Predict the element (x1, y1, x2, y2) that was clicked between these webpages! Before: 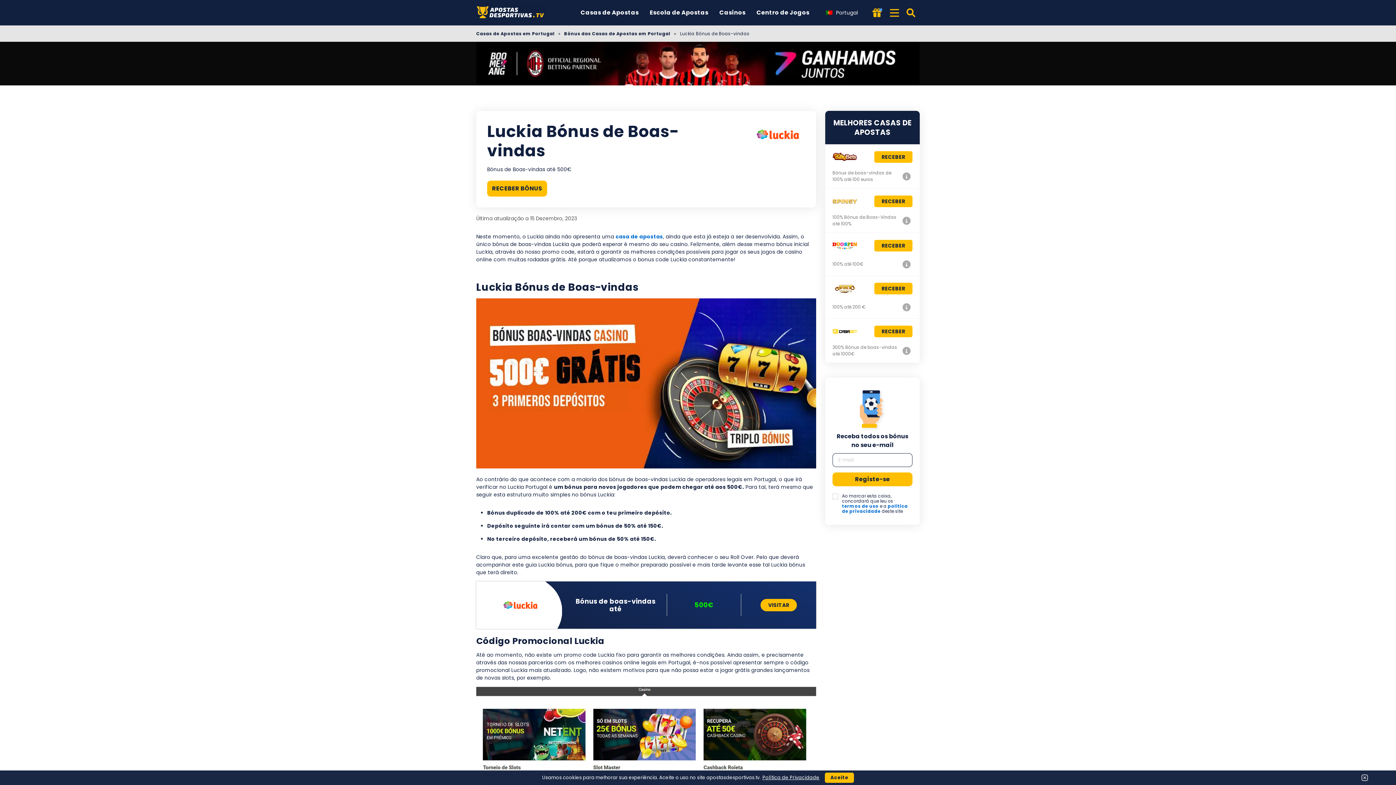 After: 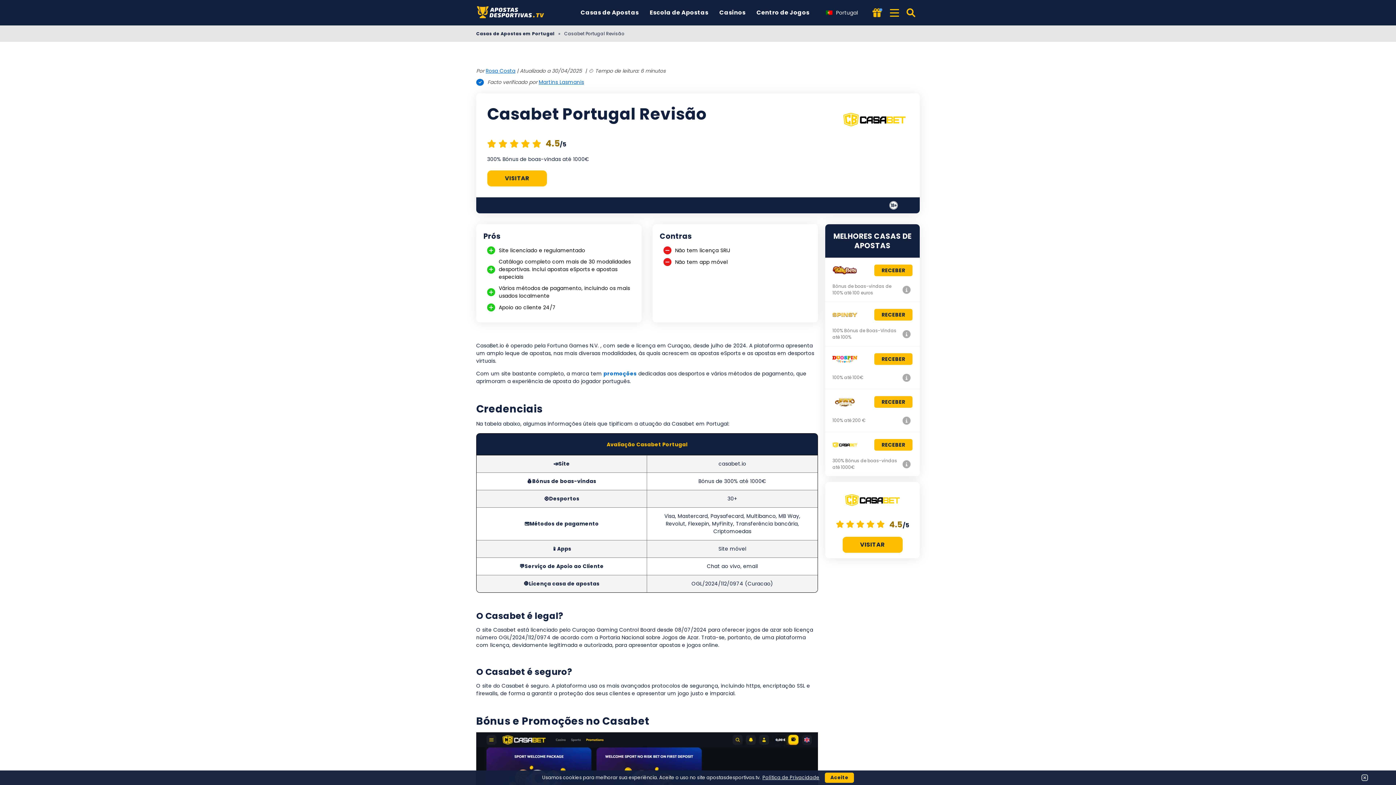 Action: label: Casabet Portugal Revisão bbox: (901, 345, 912, 356)